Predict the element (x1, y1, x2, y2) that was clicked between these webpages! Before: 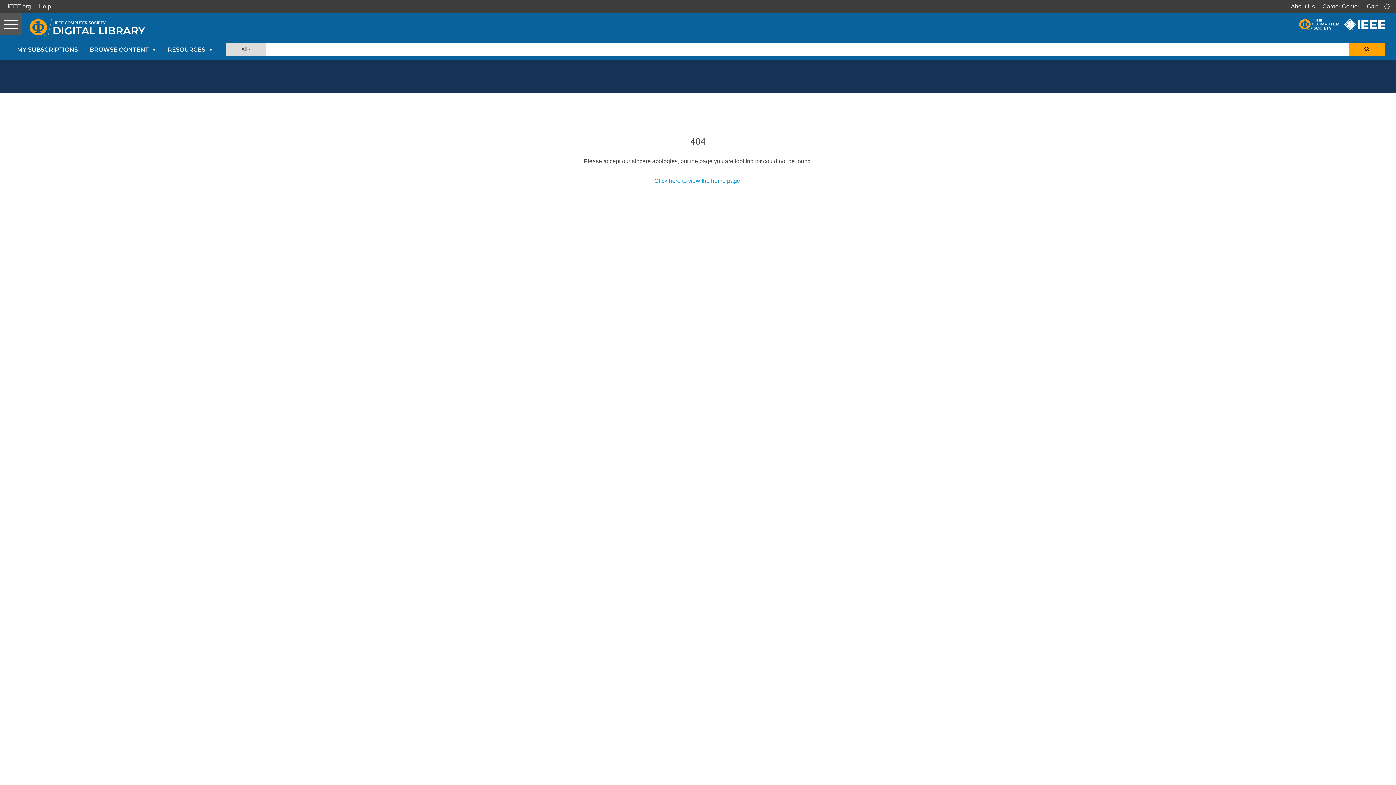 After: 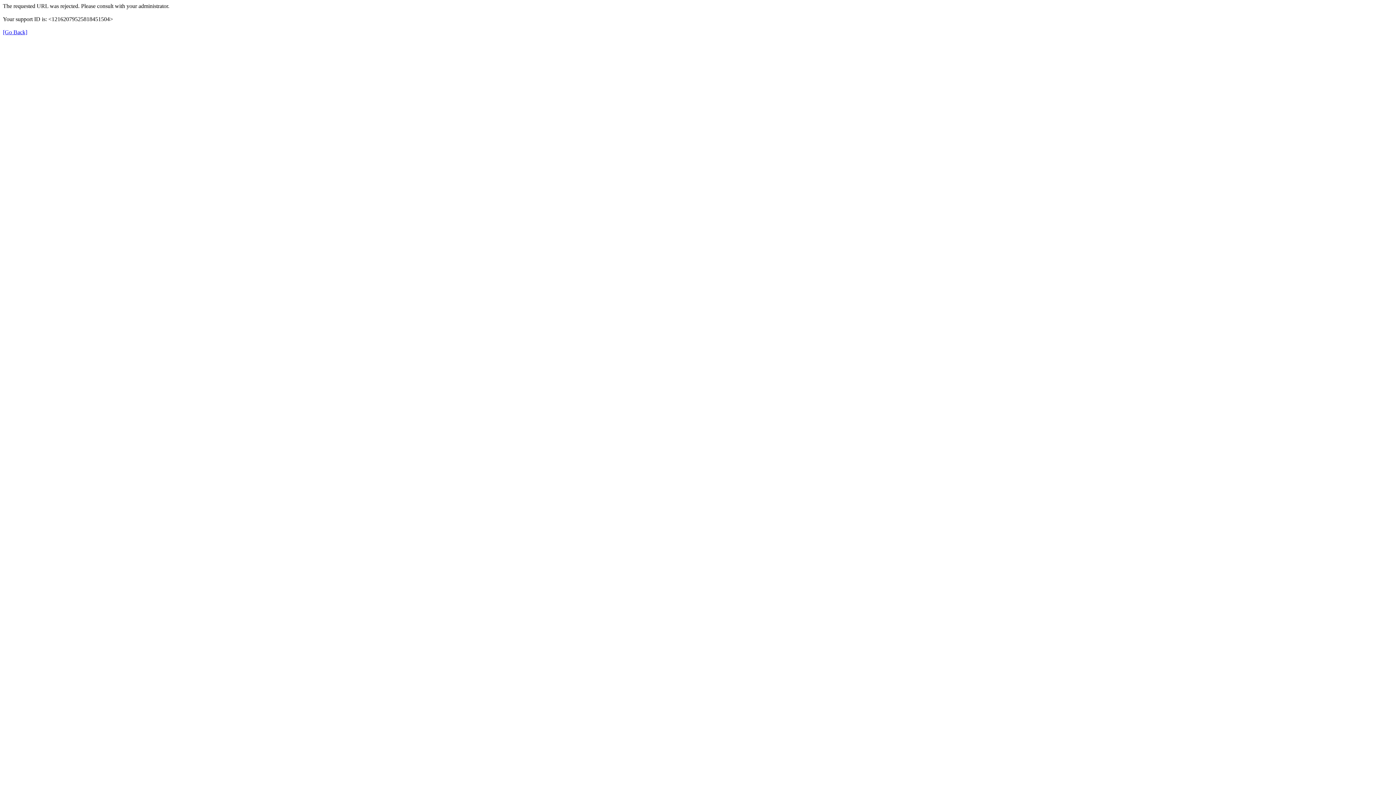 Action: bbox: (5, 0, 36, 13) label: IEEE.org